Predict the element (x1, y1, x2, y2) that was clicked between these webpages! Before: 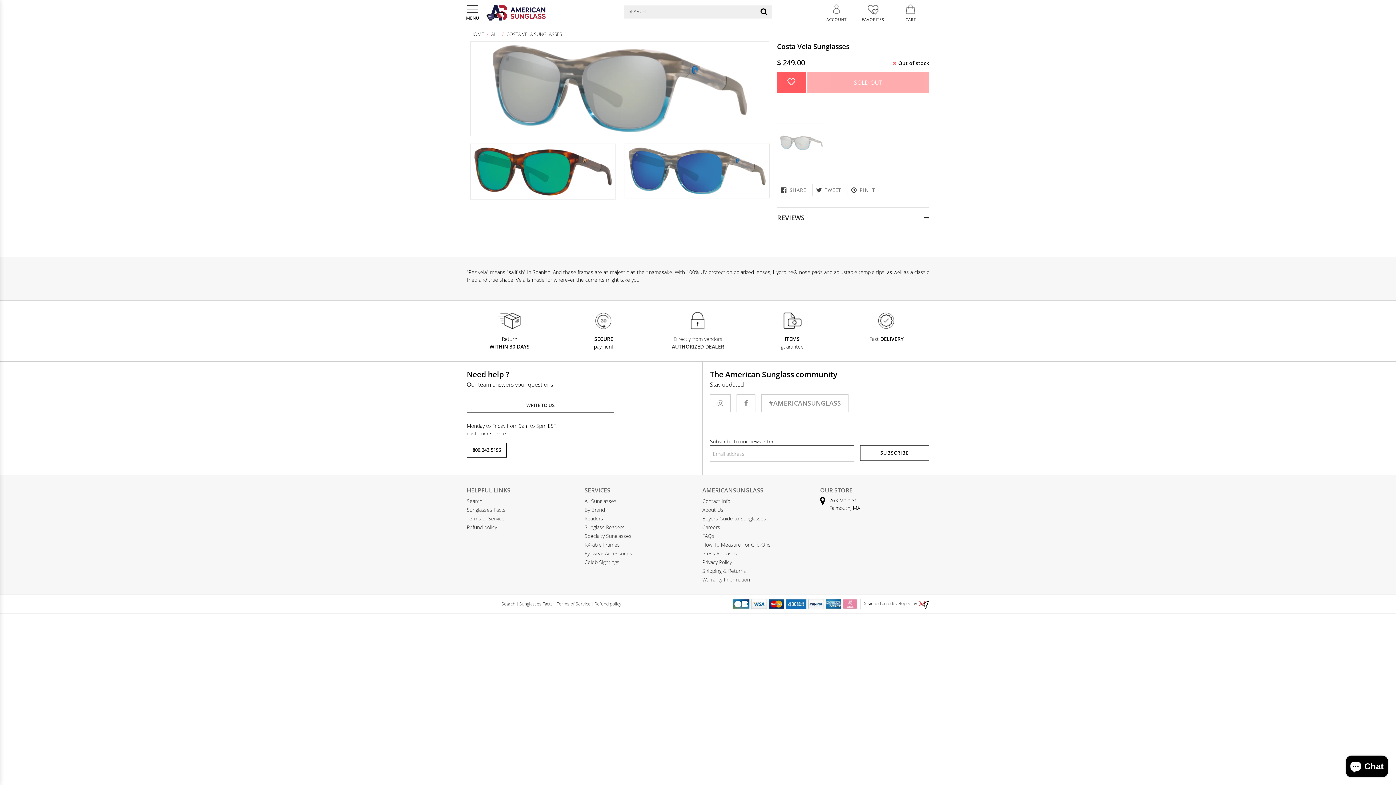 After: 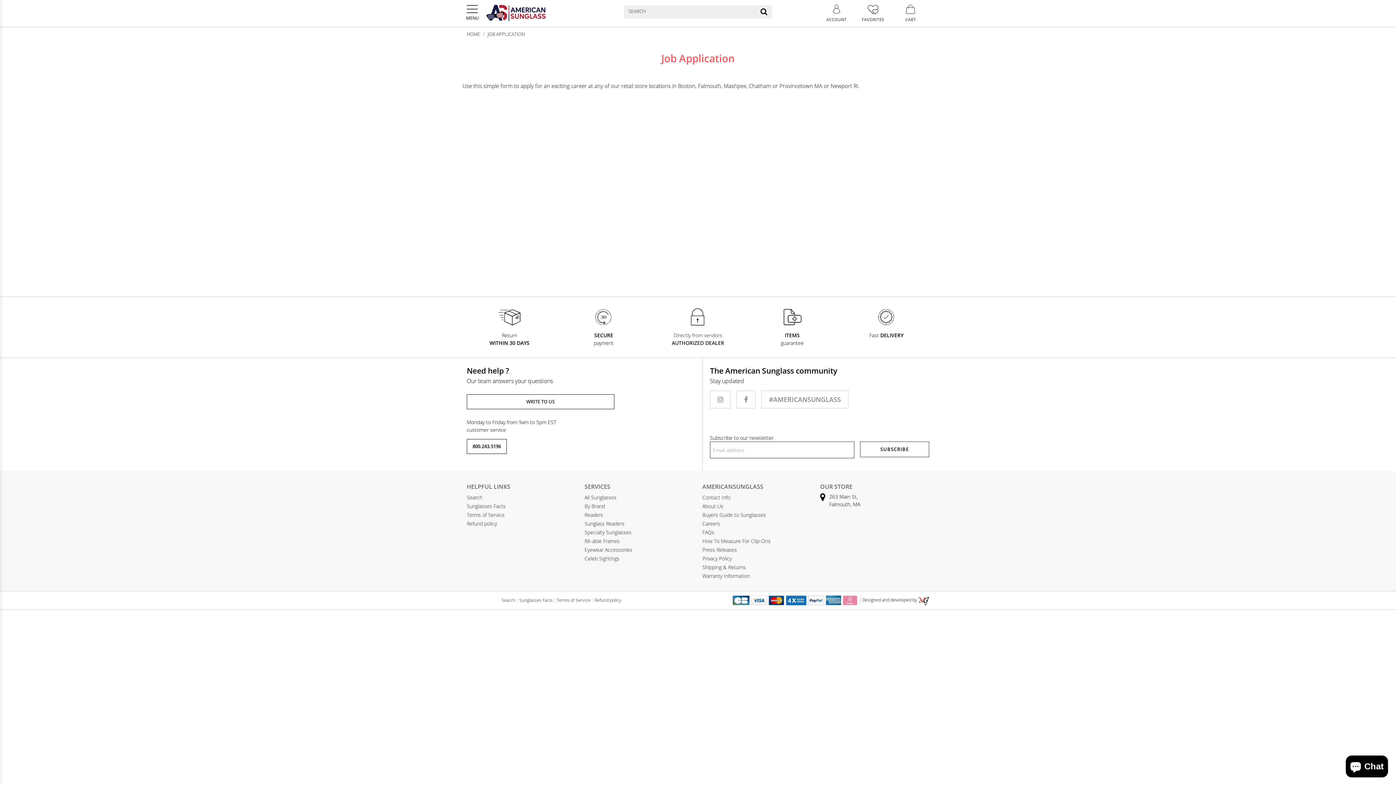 Action: bbox: (702, 524, 720, 531) label: Careers